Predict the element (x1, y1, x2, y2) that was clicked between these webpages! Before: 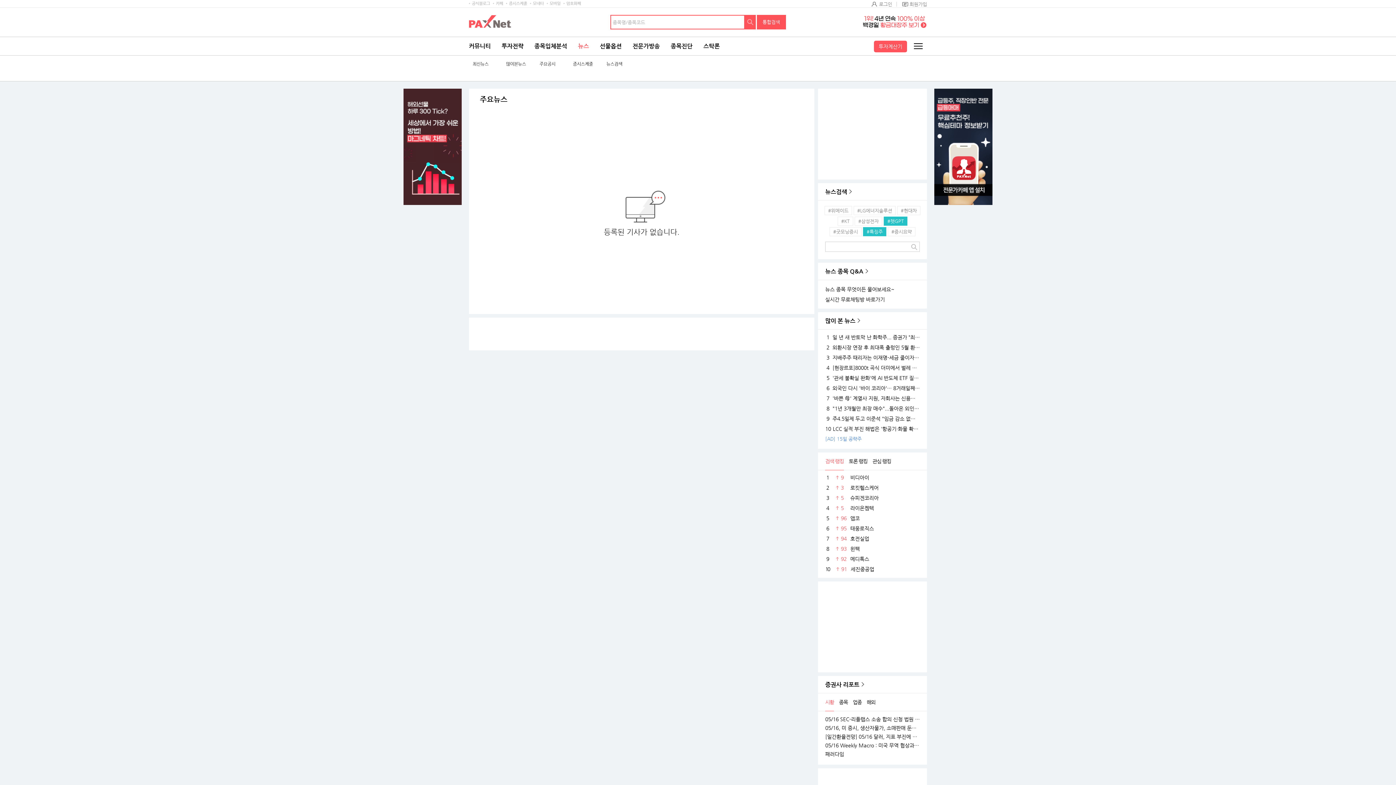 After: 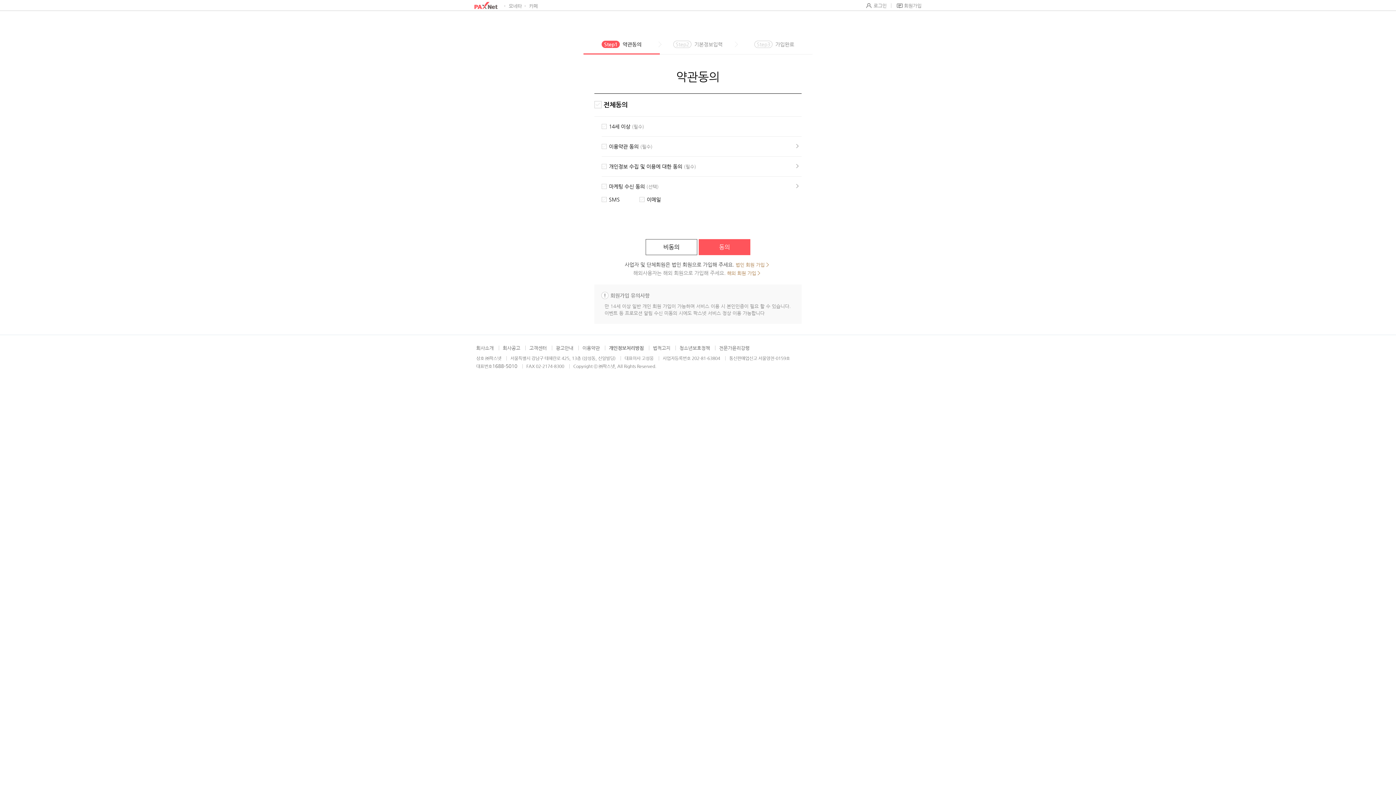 Action: bbox: (896, 1, 927, 6) label: 회원가입